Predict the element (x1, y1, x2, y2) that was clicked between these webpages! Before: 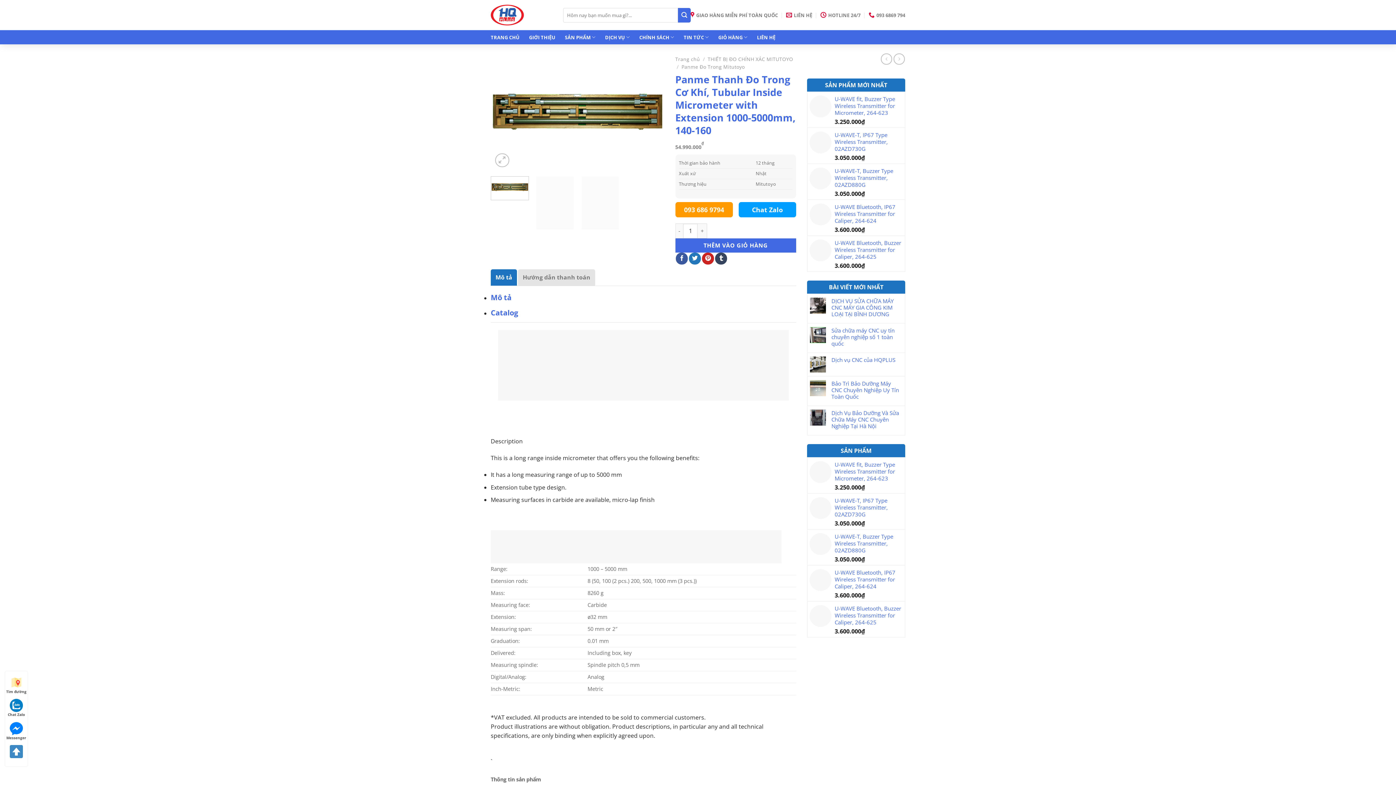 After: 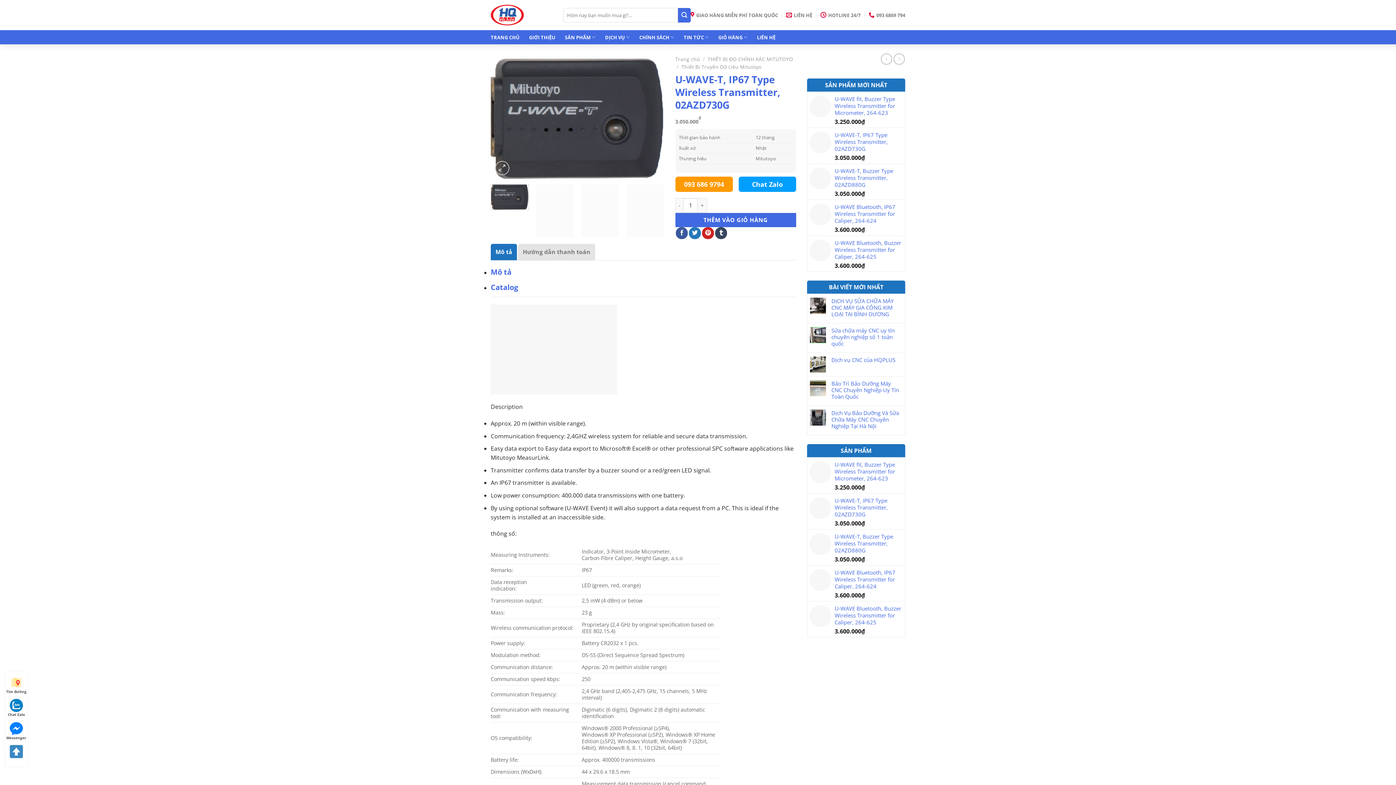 Action: label: U-WAVE-T, IP67 Type Wireless Transmitter, 02AZD730G bbox: (834, 131, 902, 152)